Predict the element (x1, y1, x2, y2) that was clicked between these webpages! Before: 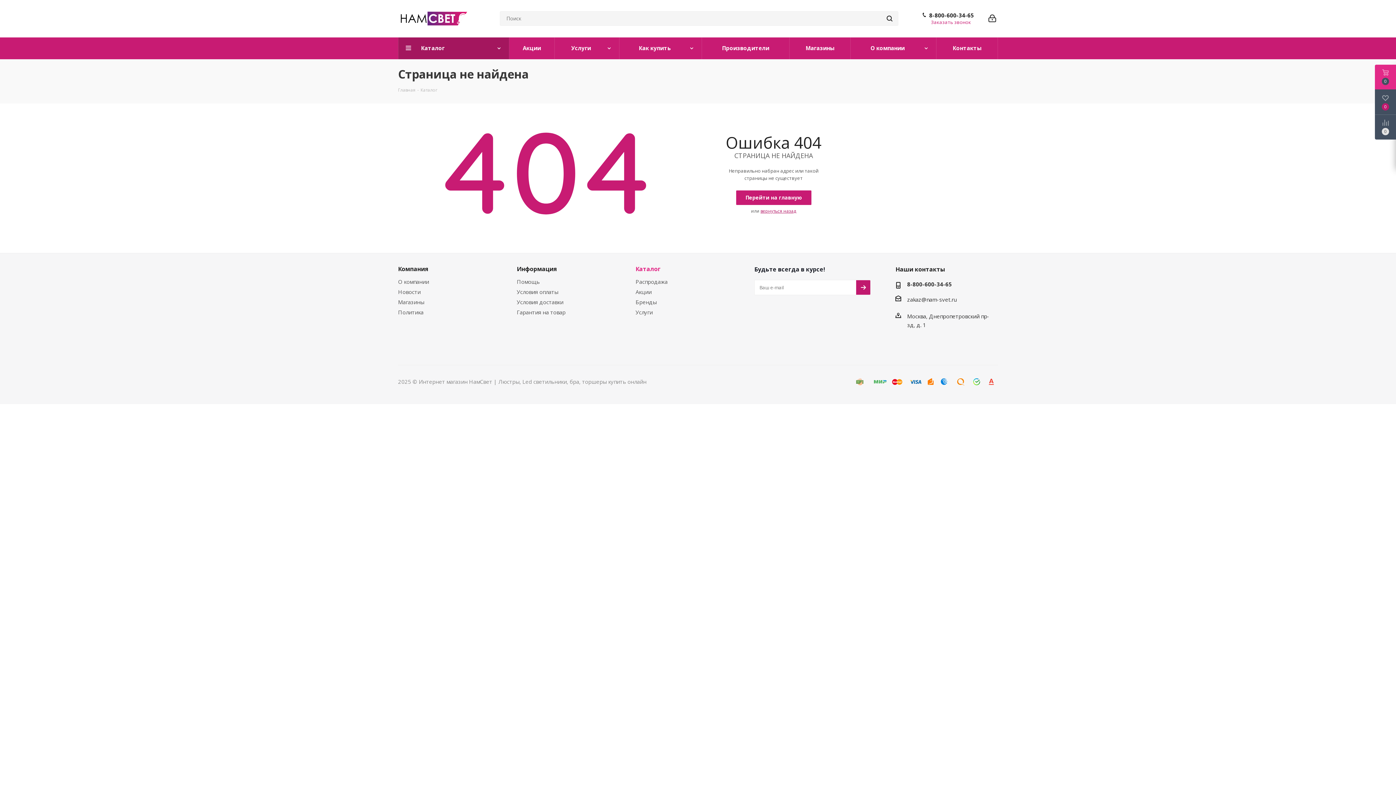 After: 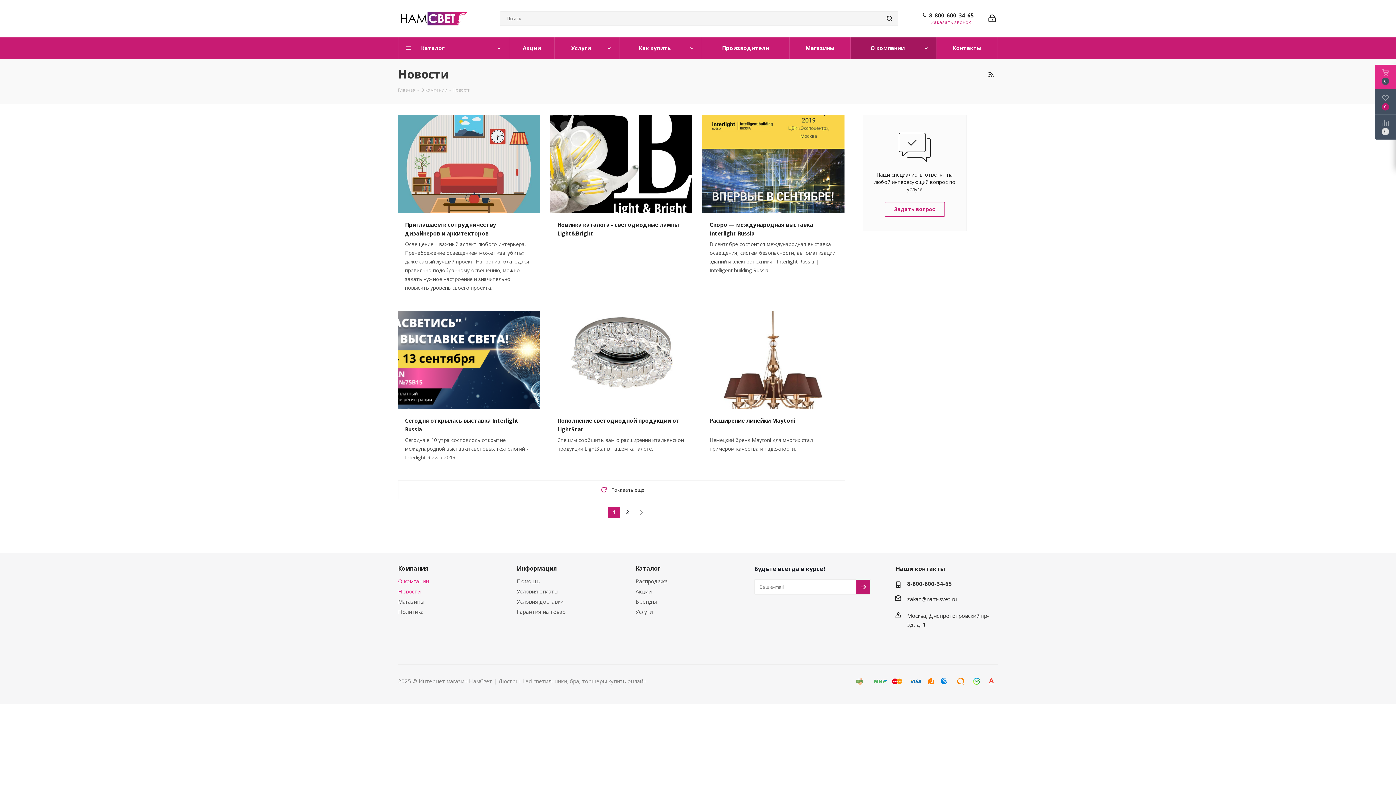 Action: bbox: (398, 288, 420, 295) label: Новости